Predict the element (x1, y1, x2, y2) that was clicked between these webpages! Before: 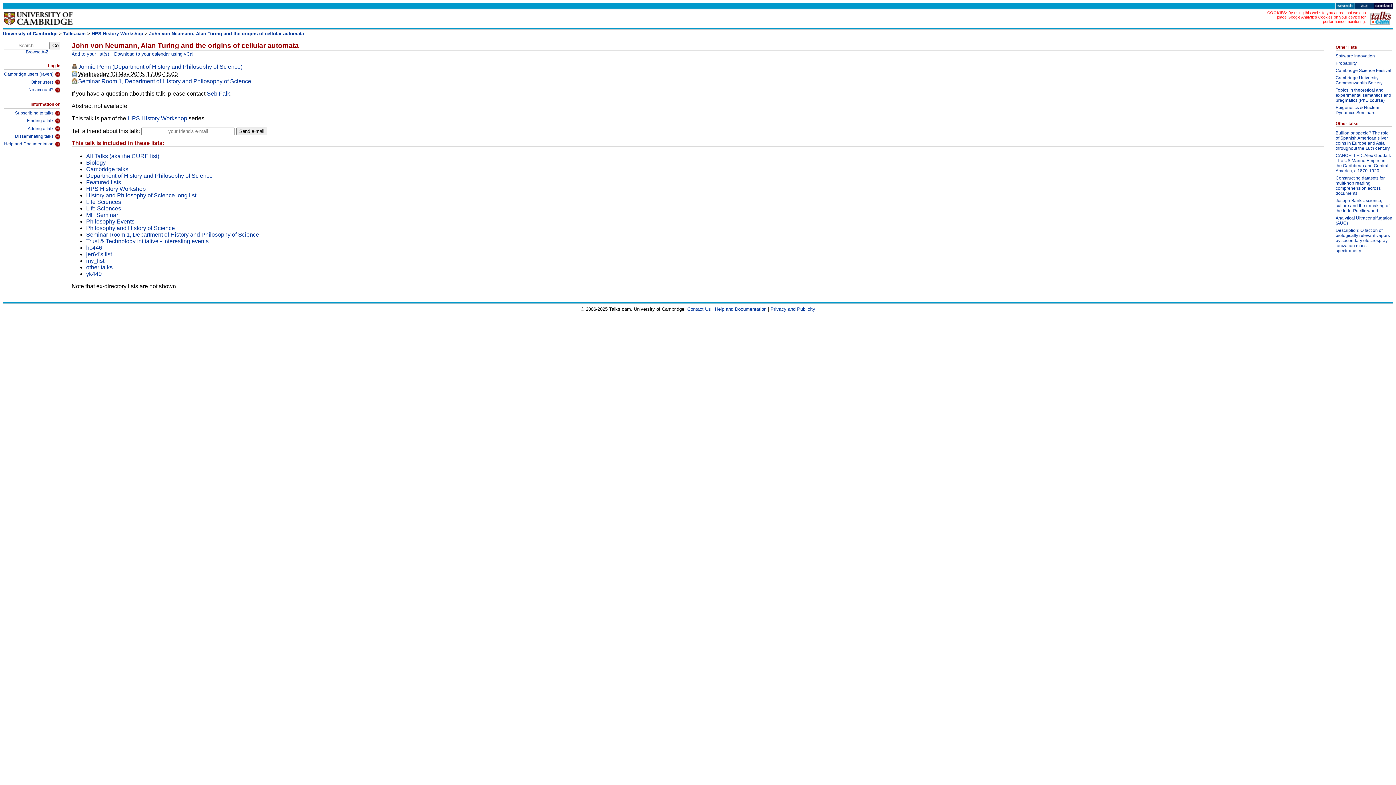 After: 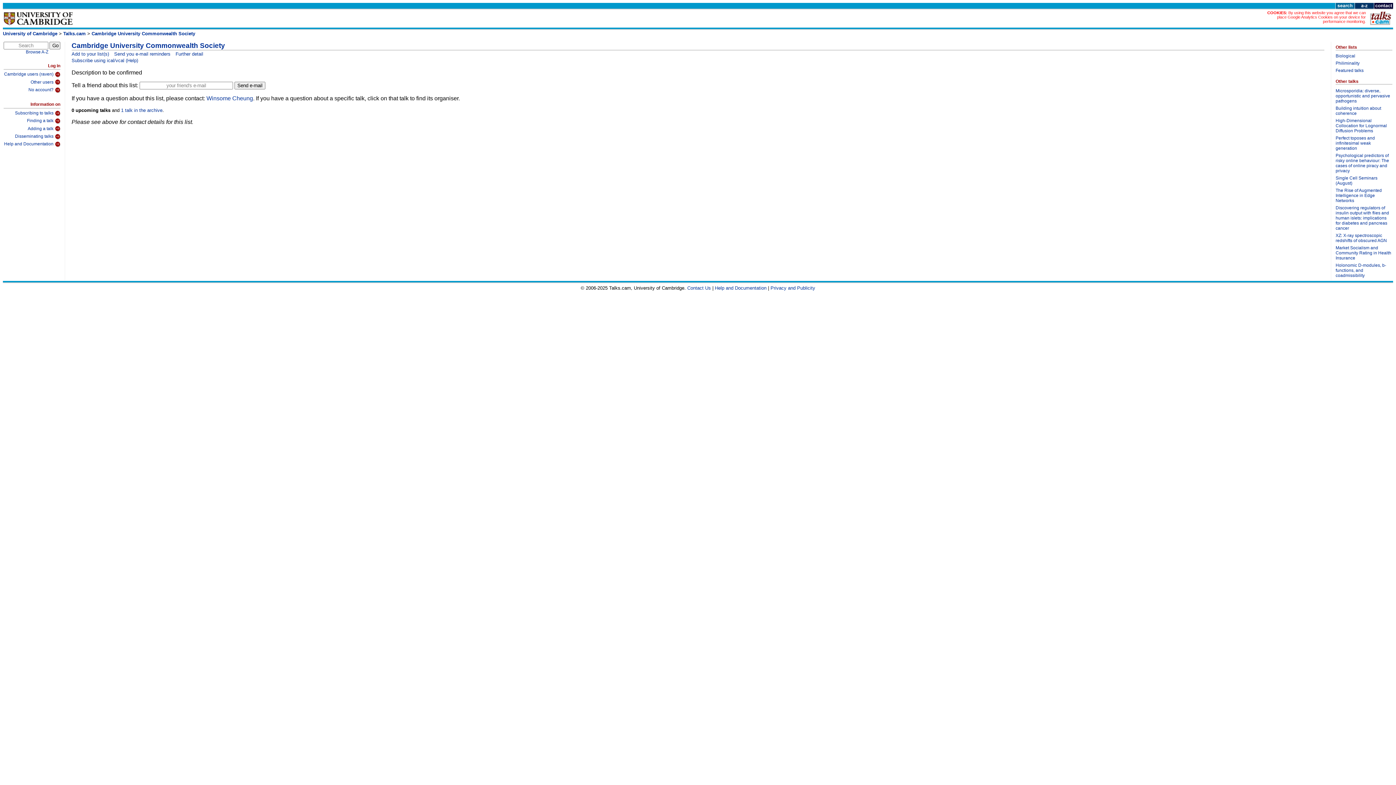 Action: label: Cambridge University Commonwealth Society bbox: (1336, 75, 1392, 87)